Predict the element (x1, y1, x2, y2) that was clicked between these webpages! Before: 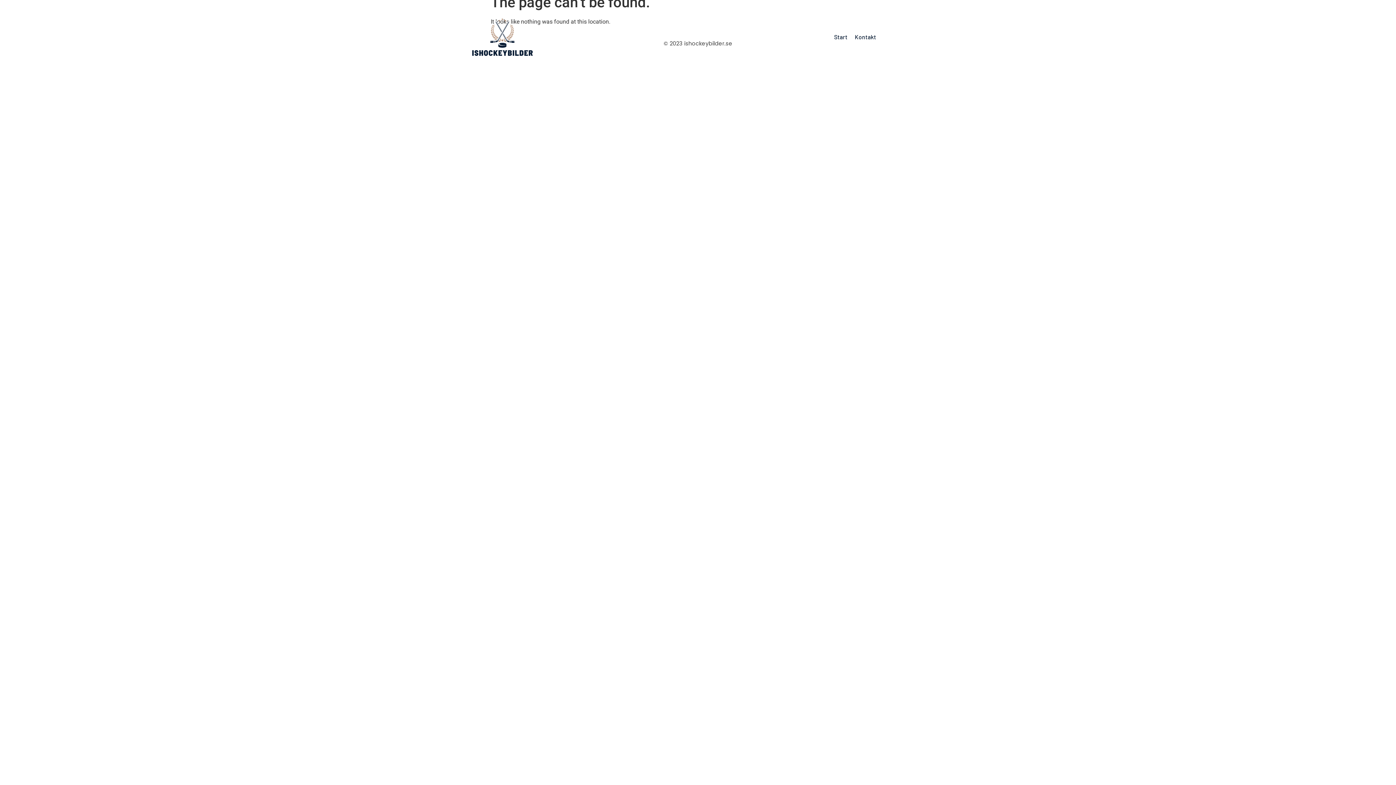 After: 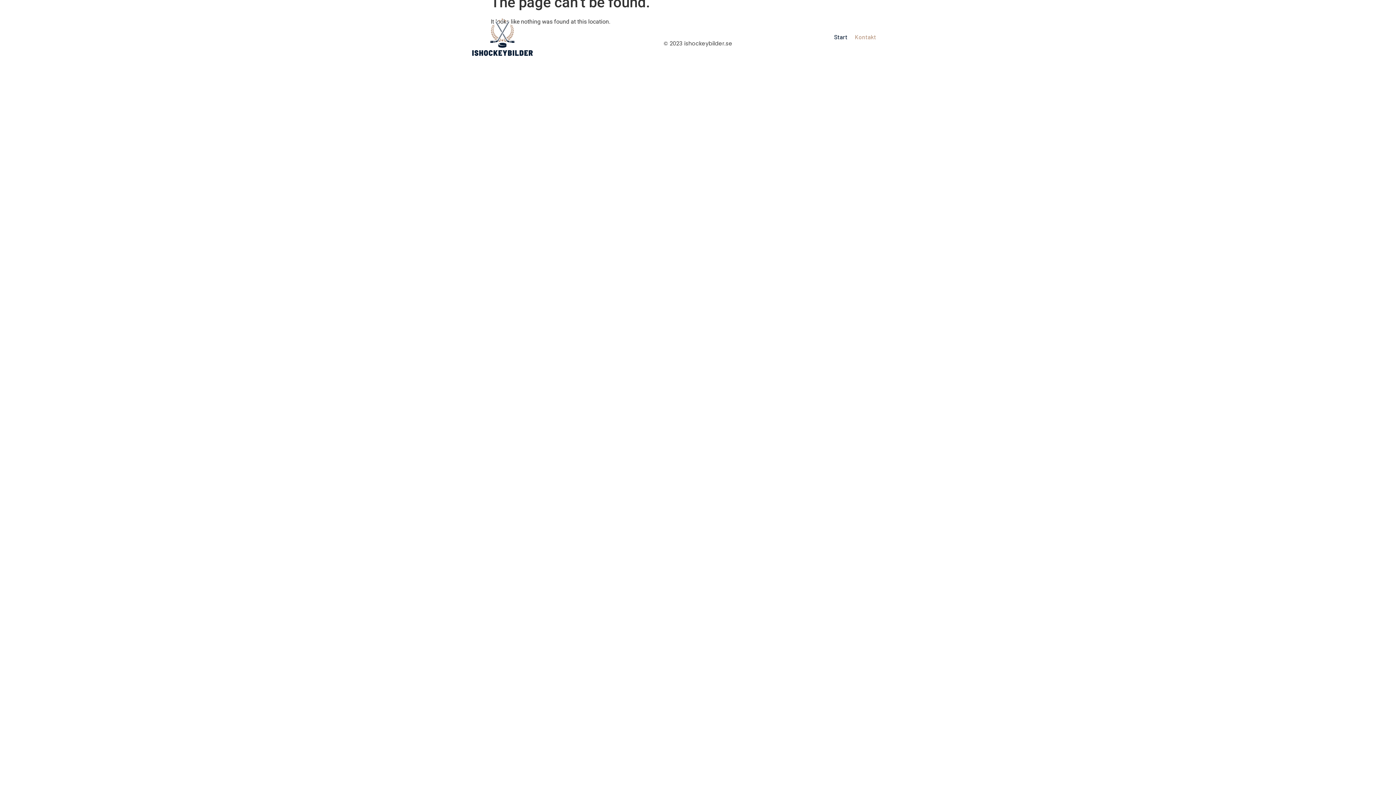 Action: bbox: (851, 30, 880, 43) label: Kontakt